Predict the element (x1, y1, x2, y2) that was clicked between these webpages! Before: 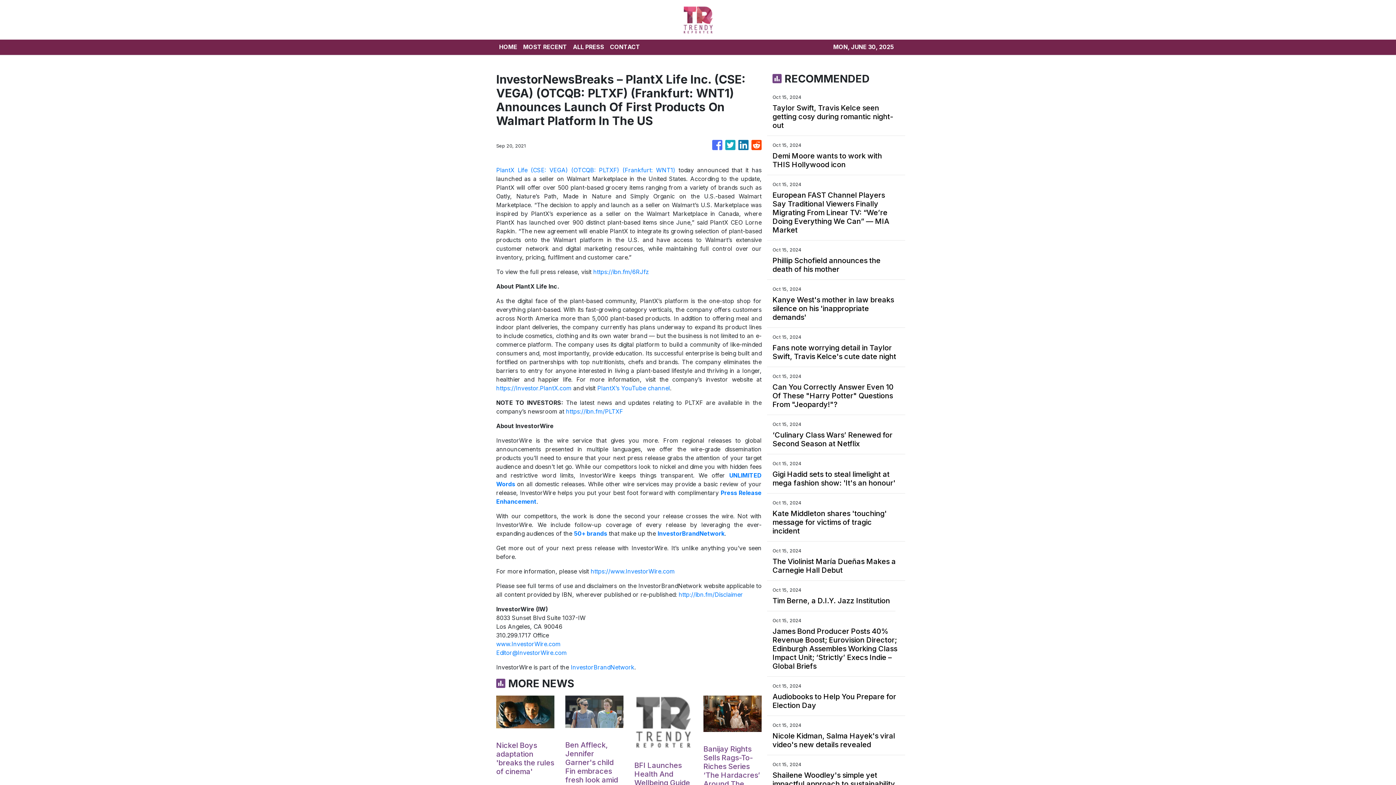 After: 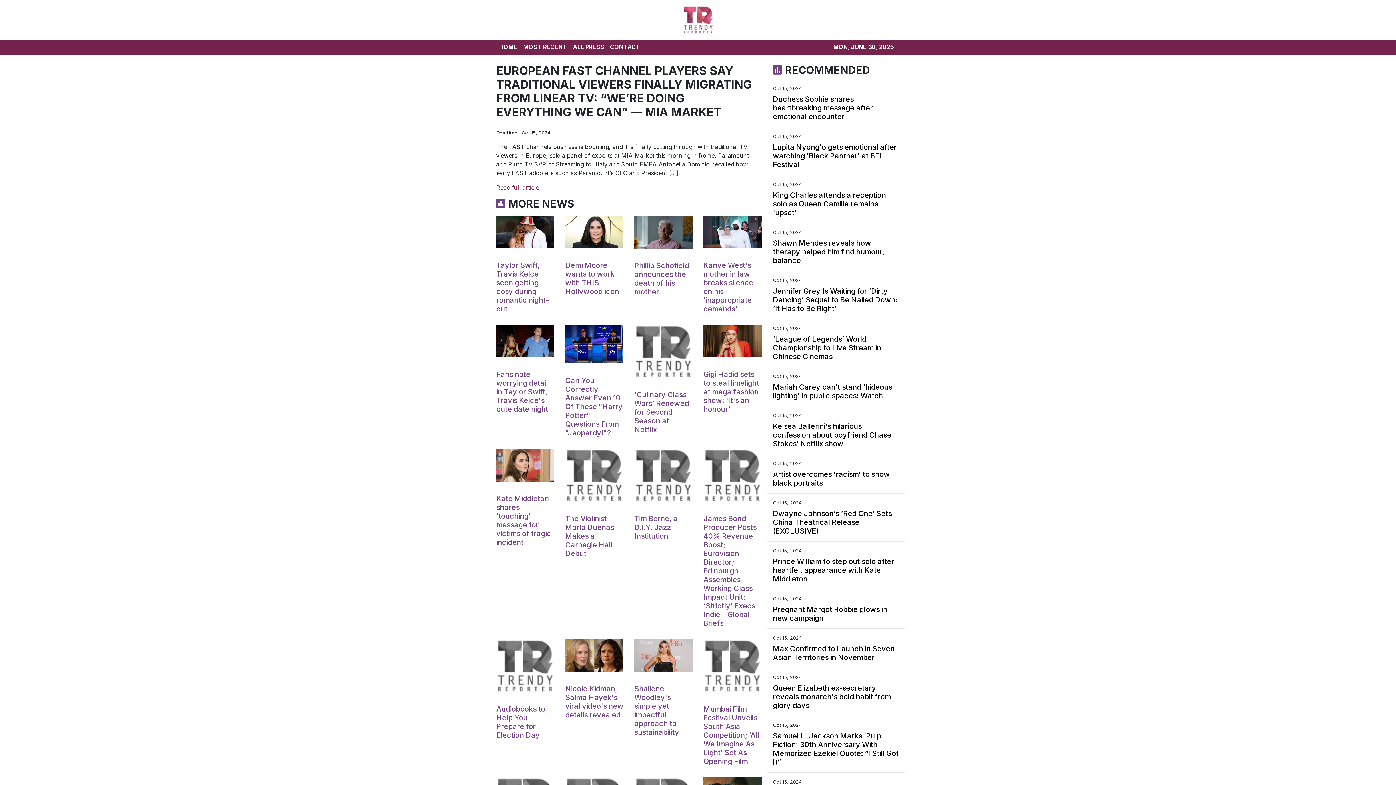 Action: bbox: (772, 190, 900, 234) label: European FAST Channel Players Say Traditional Viewers Finally Migrating From Linear TV: “We’re Doing Everything We Can” — MIA Market